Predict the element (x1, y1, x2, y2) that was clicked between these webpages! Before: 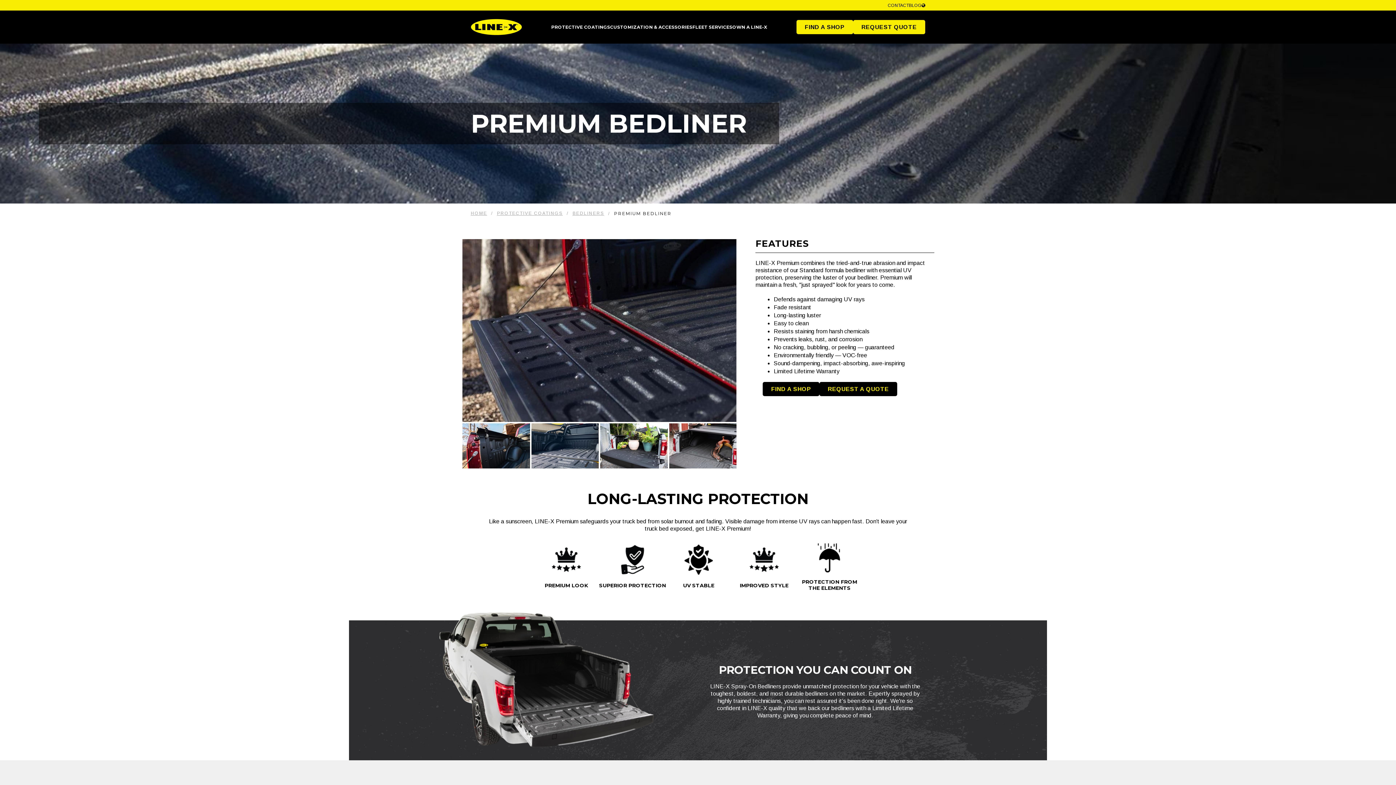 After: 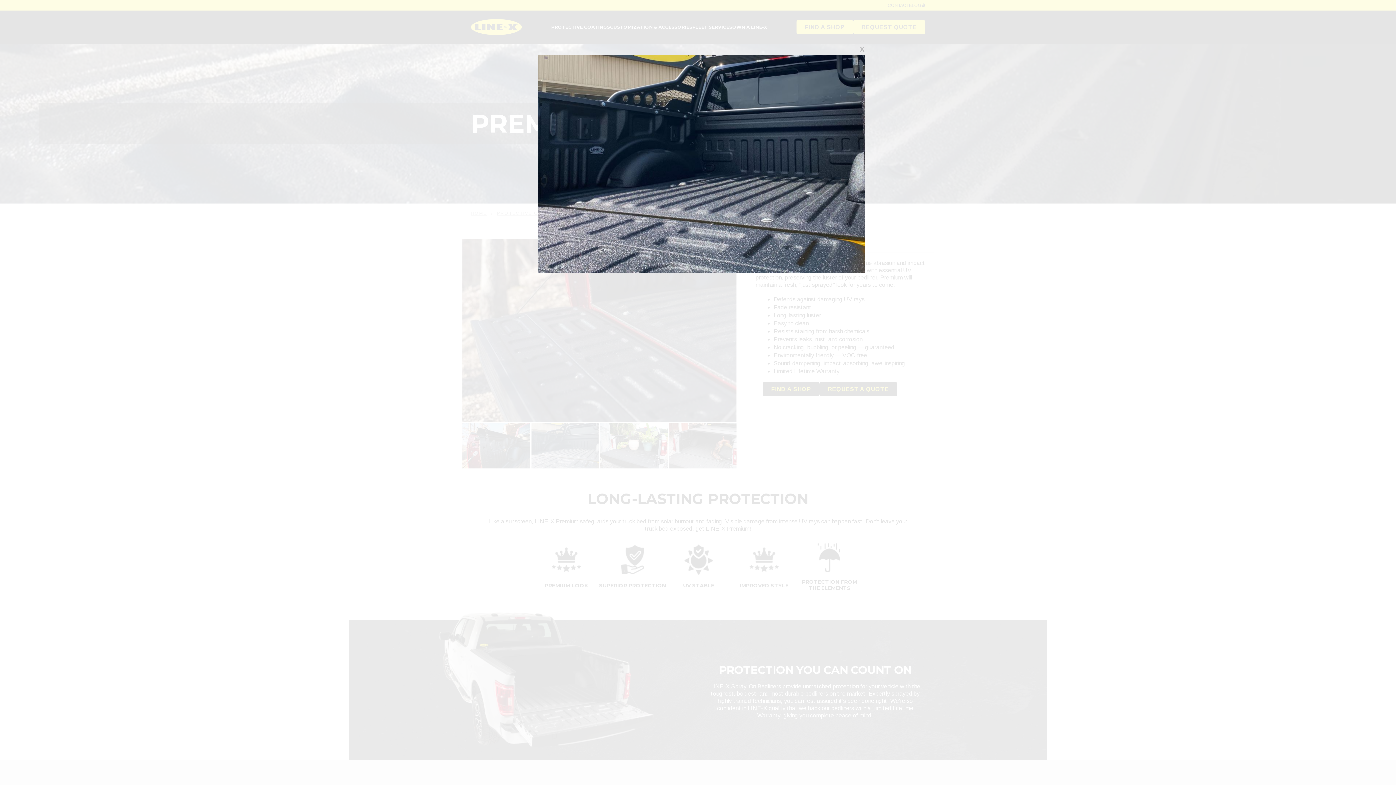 Action: bbox: (531, 442, 598, 448)